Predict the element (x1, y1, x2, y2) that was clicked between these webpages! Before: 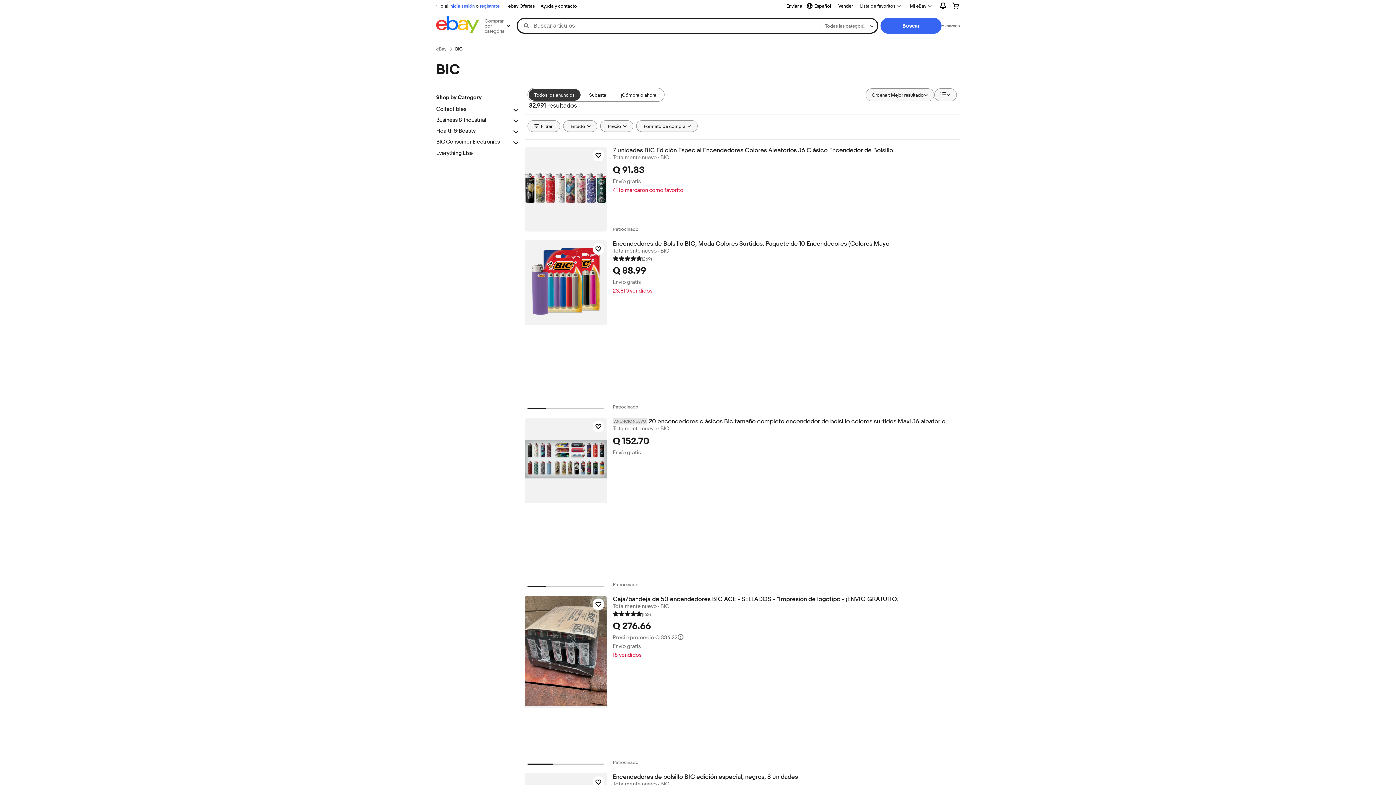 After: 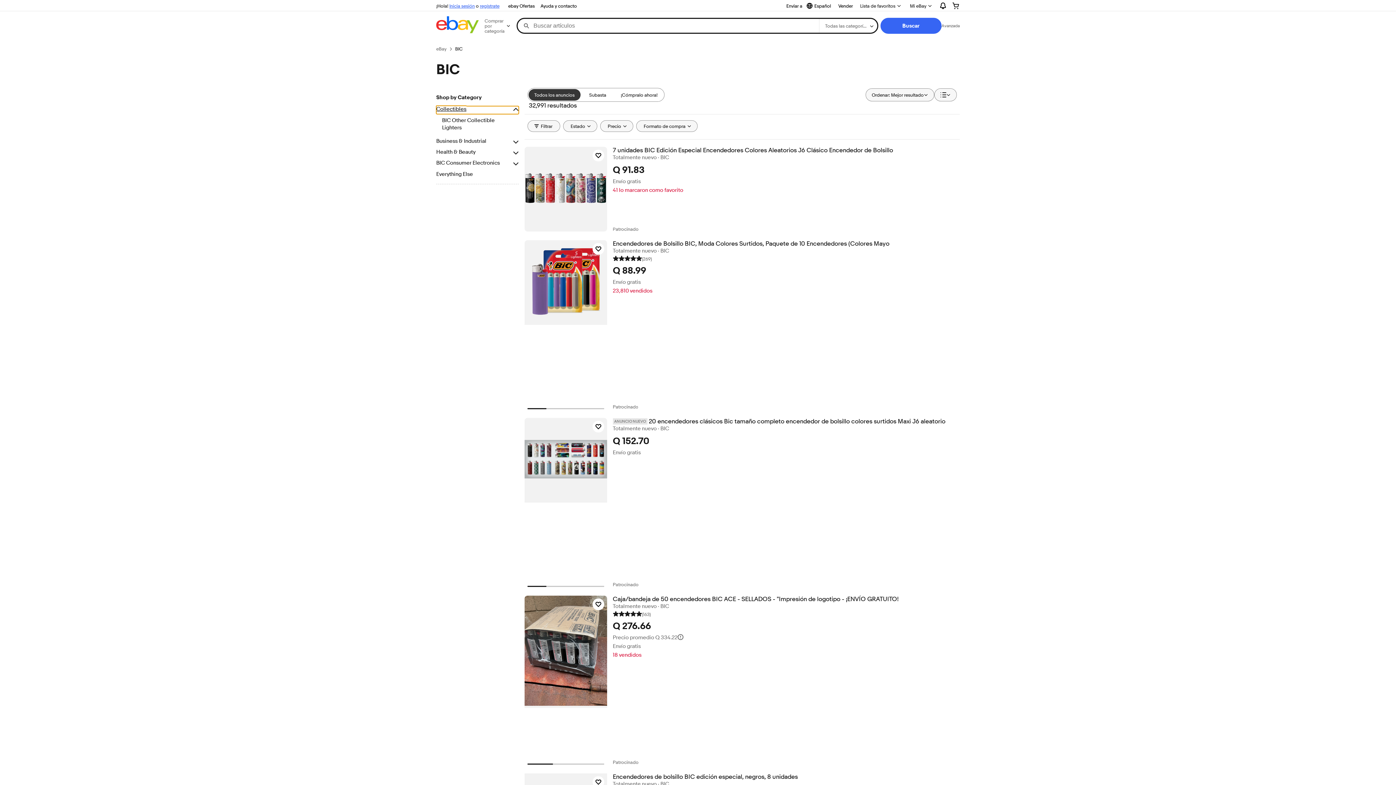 Action: label: Collectibles bbox: (436, 106, 518, 114)